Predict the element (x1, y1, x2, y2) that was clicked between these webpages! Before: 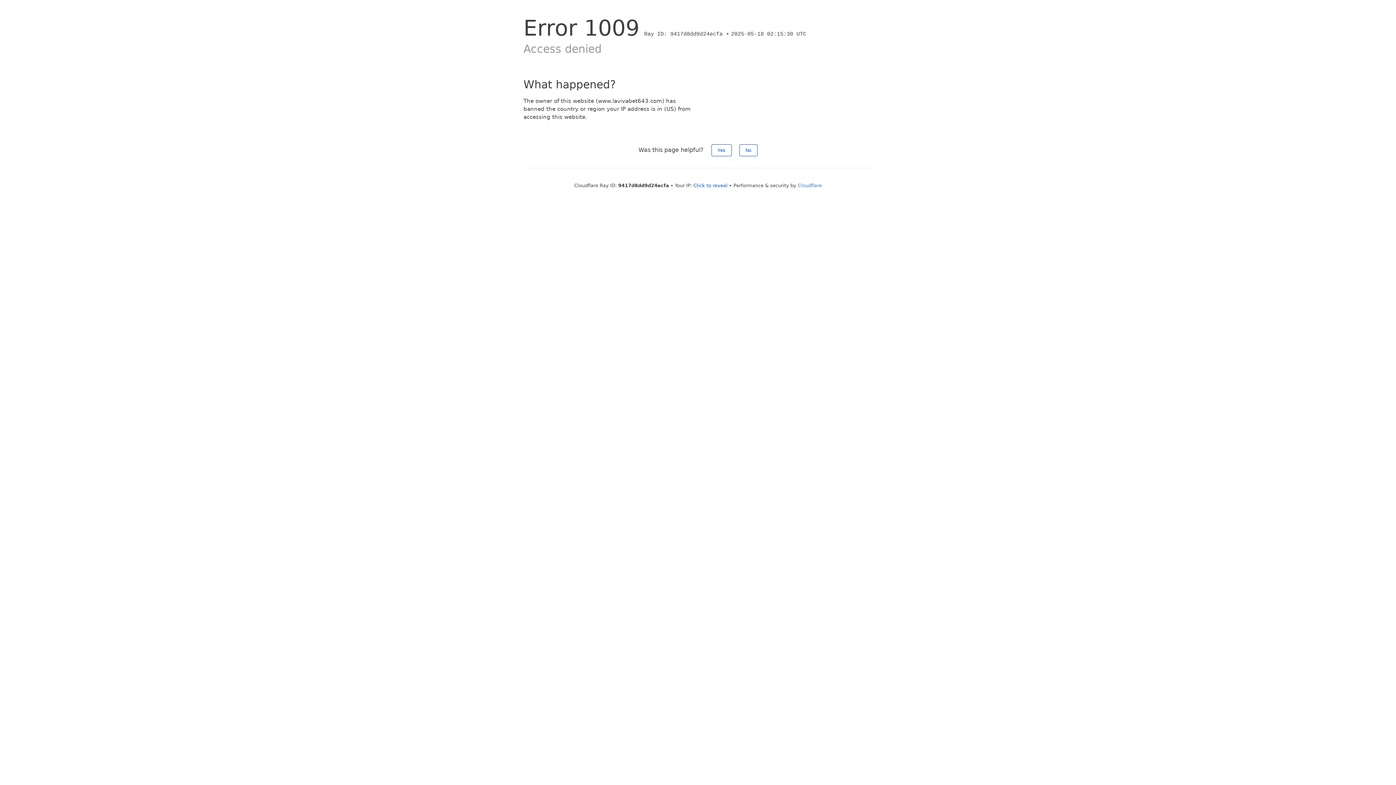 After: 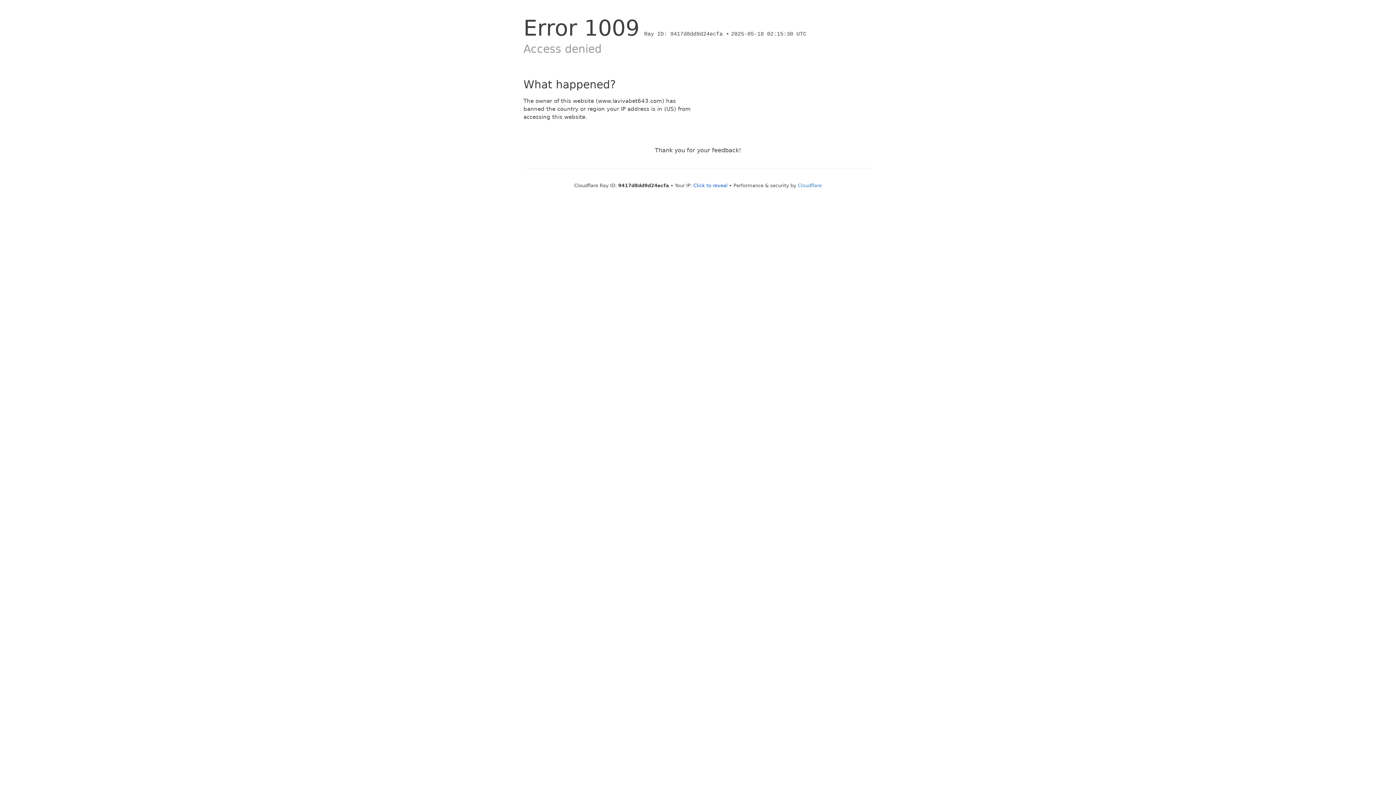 Action: label: No bbox: (739, 144, 757, 156)